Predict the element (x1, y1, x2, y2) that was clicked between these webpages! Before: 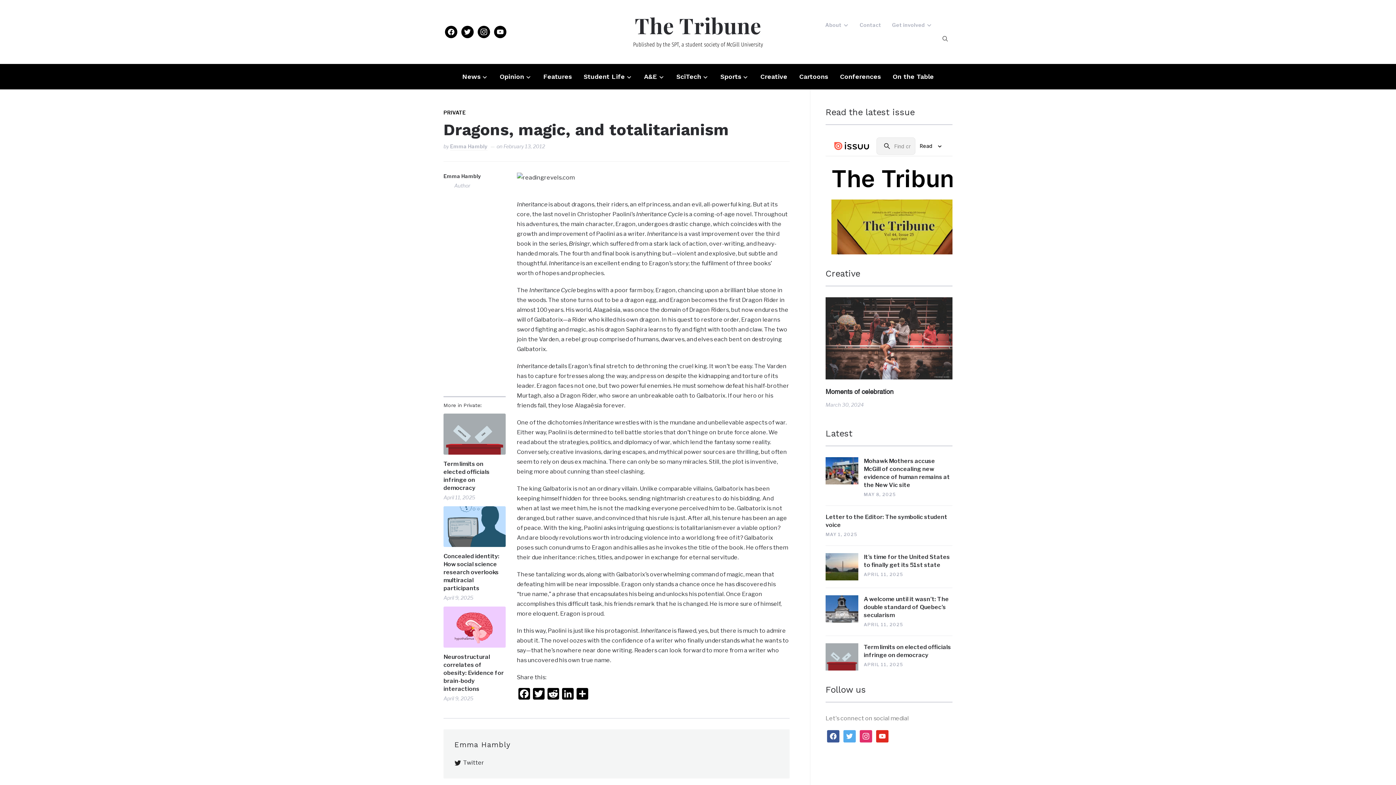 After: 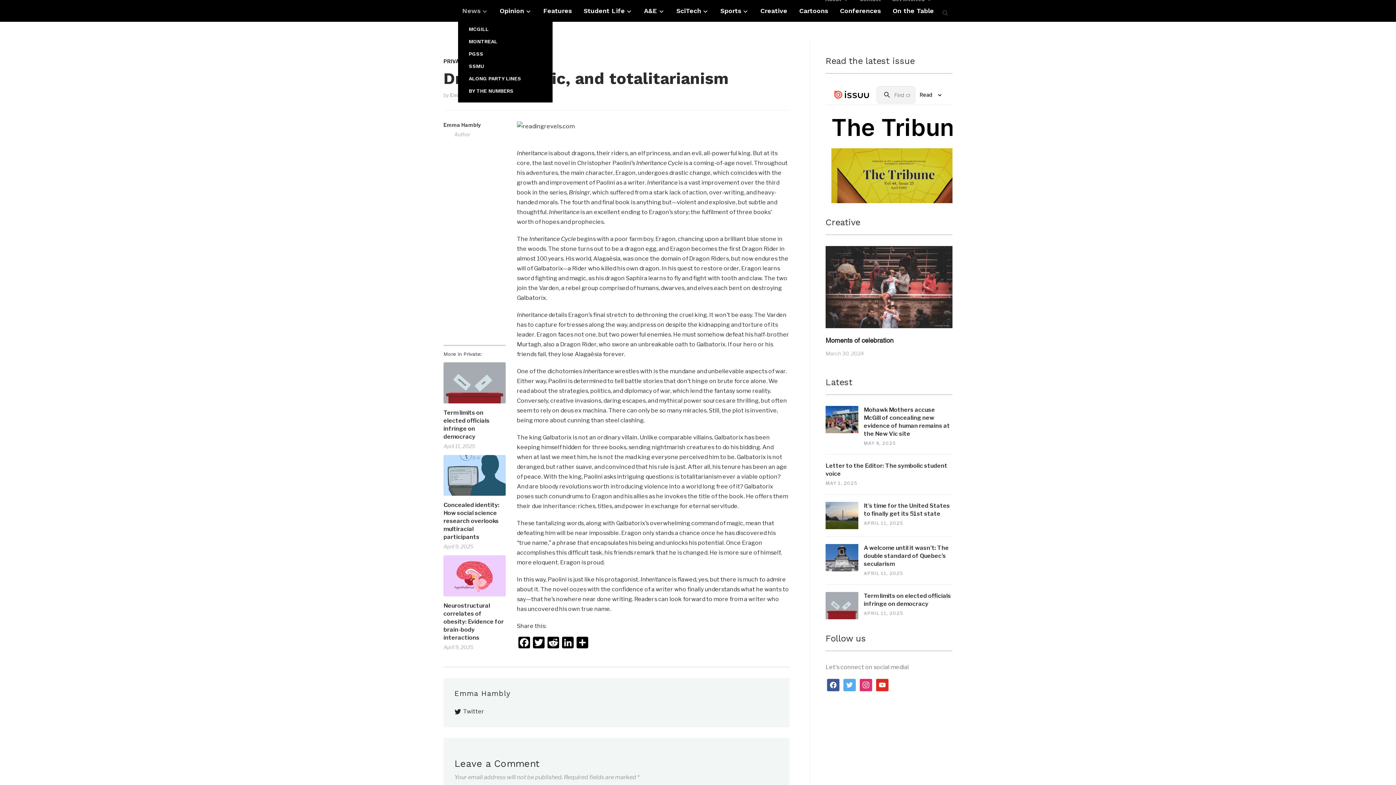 Action: label: twitter bbox: (461, 28, 473, 34)